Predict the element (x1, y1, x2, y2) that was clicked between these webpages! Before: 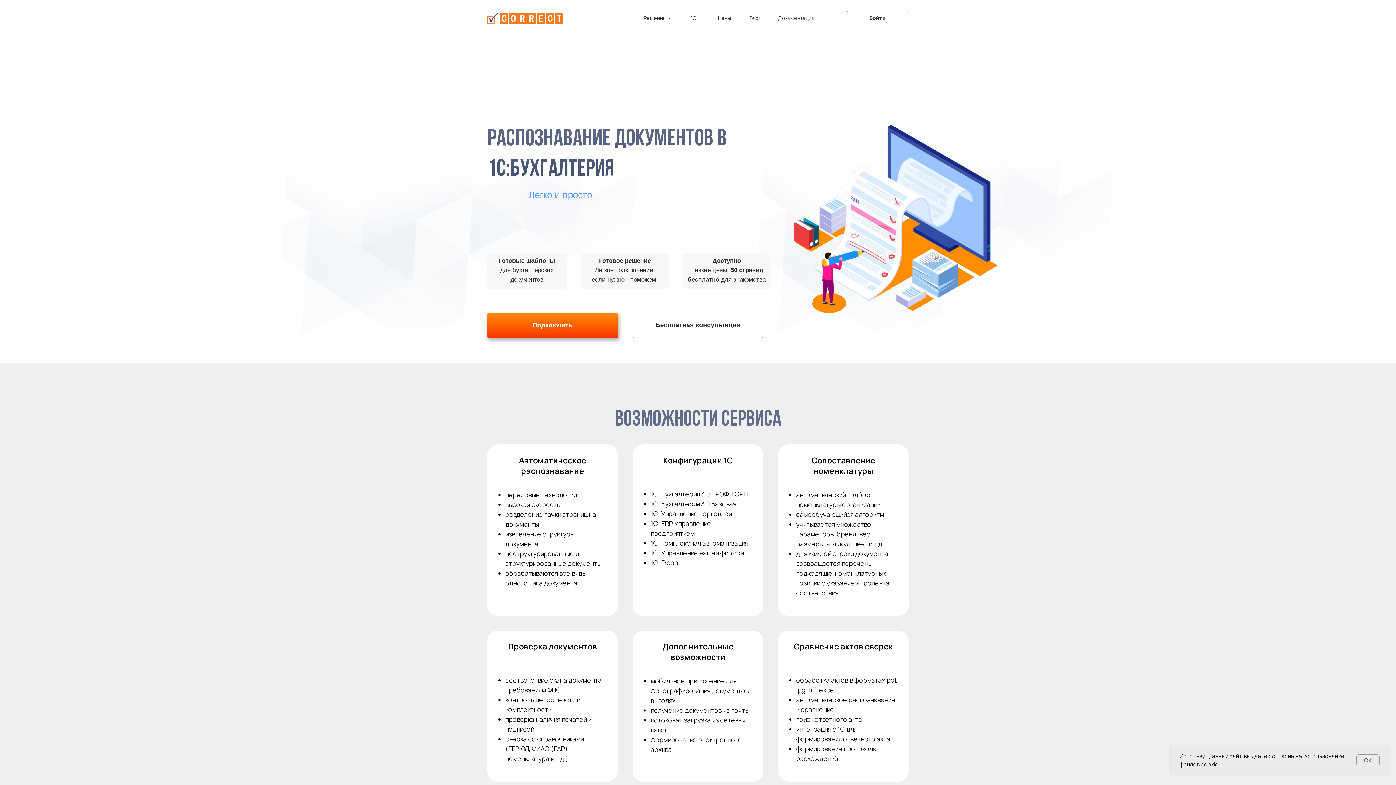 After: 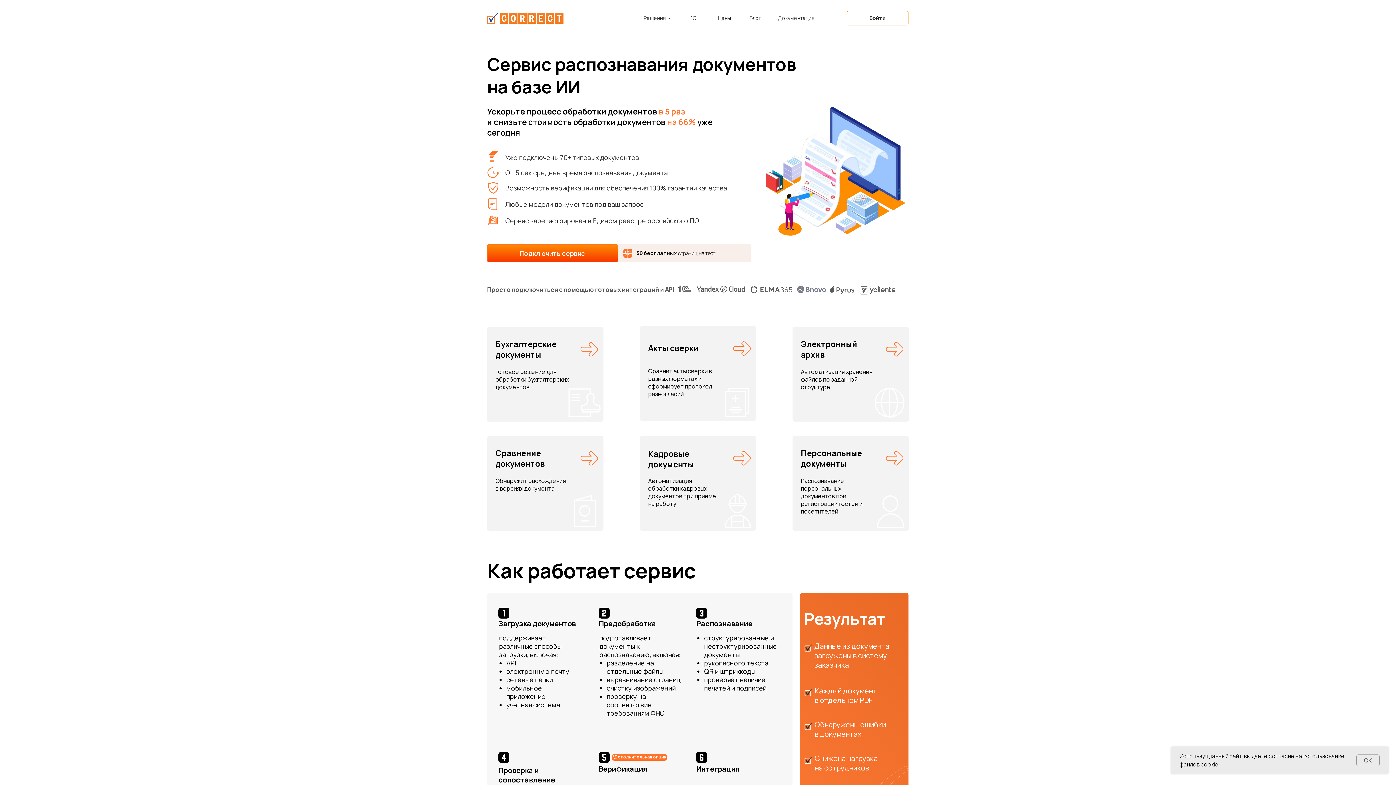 Action: bbox: (487, 13, 563, 23)